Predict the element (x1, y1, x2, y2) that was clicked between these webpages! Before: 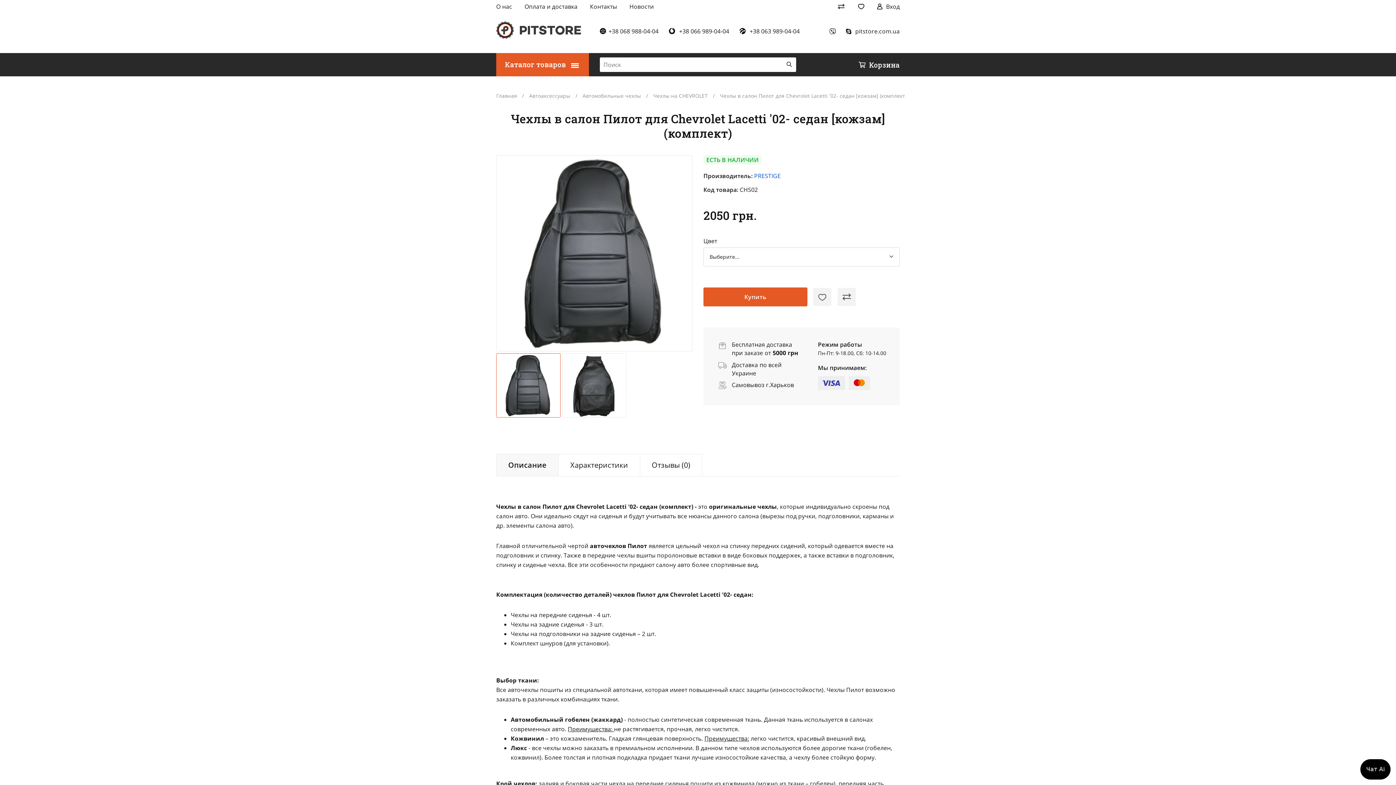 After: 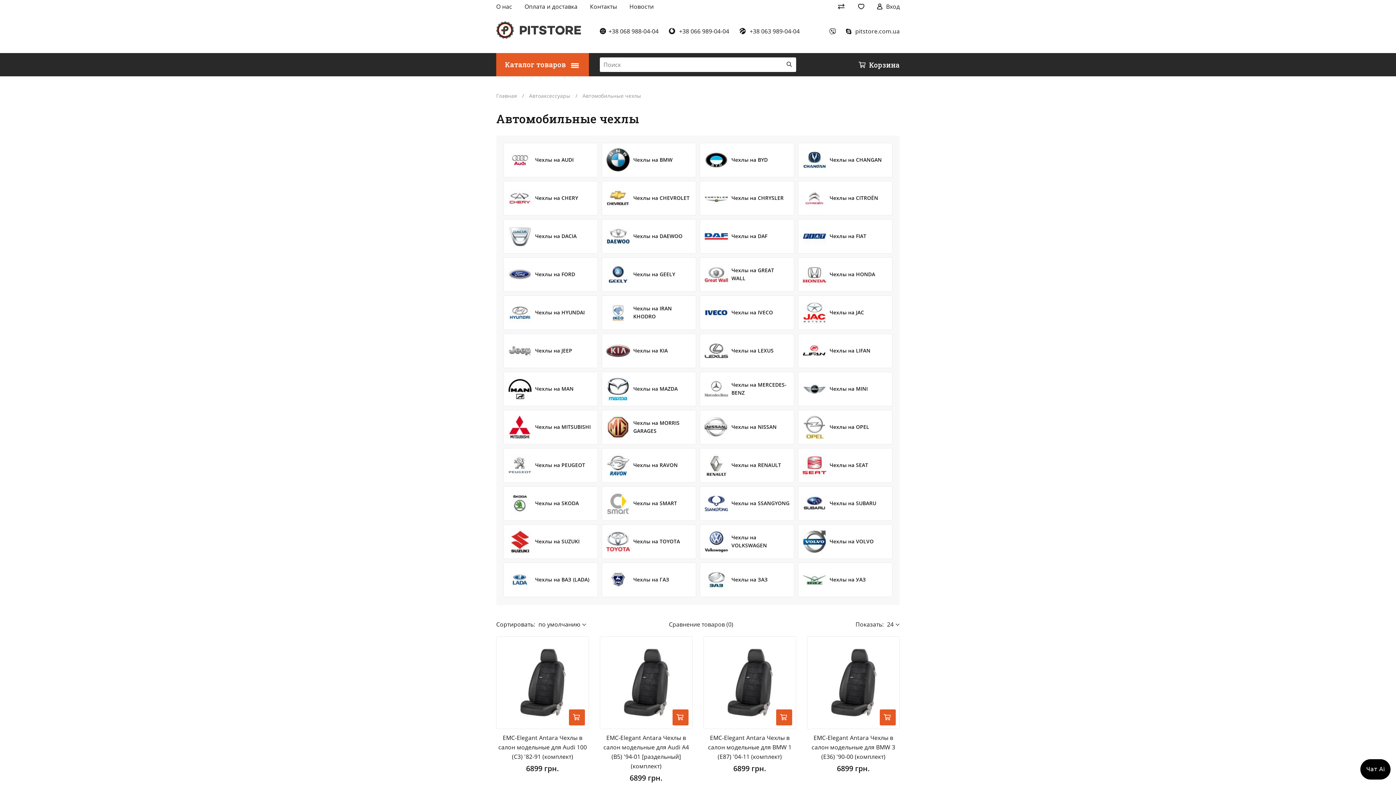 Action: label: Автомобильные чехлы bbox: (582, 92, 641, 99)